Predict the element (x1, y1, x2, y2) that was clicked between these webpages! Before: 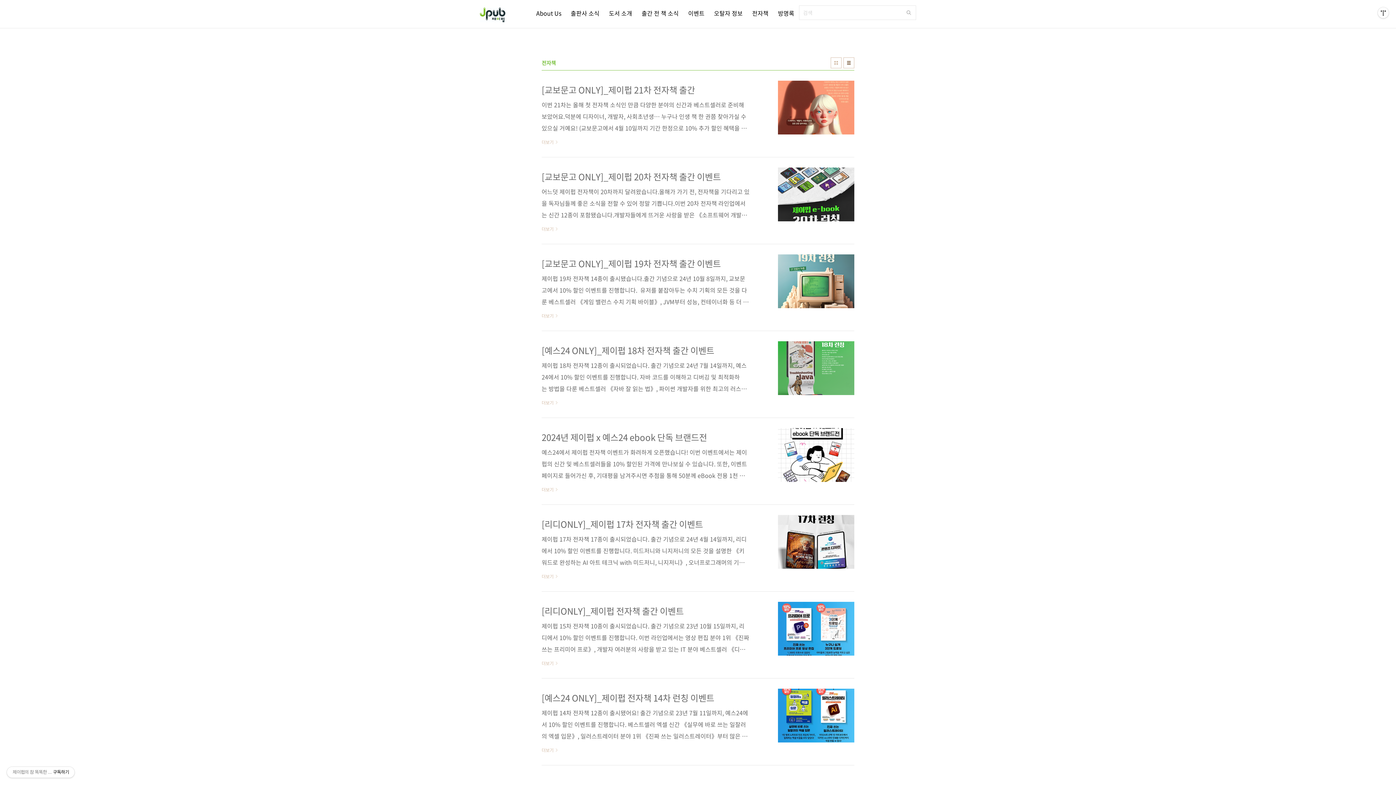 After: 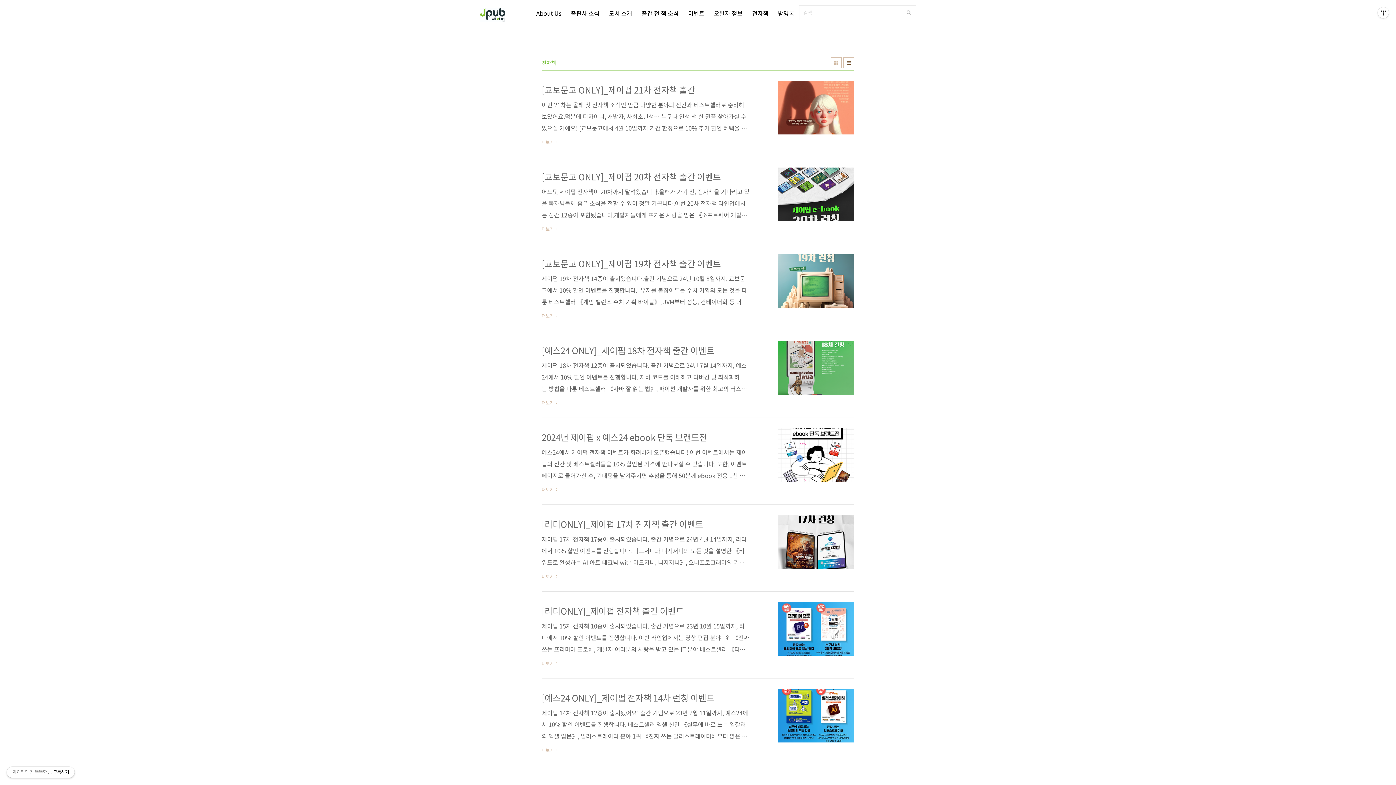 Action: label: 제이펍의 참 똑똑한 2비트 책 이야기구독하기 bbox: (6, 767, 74, 778)